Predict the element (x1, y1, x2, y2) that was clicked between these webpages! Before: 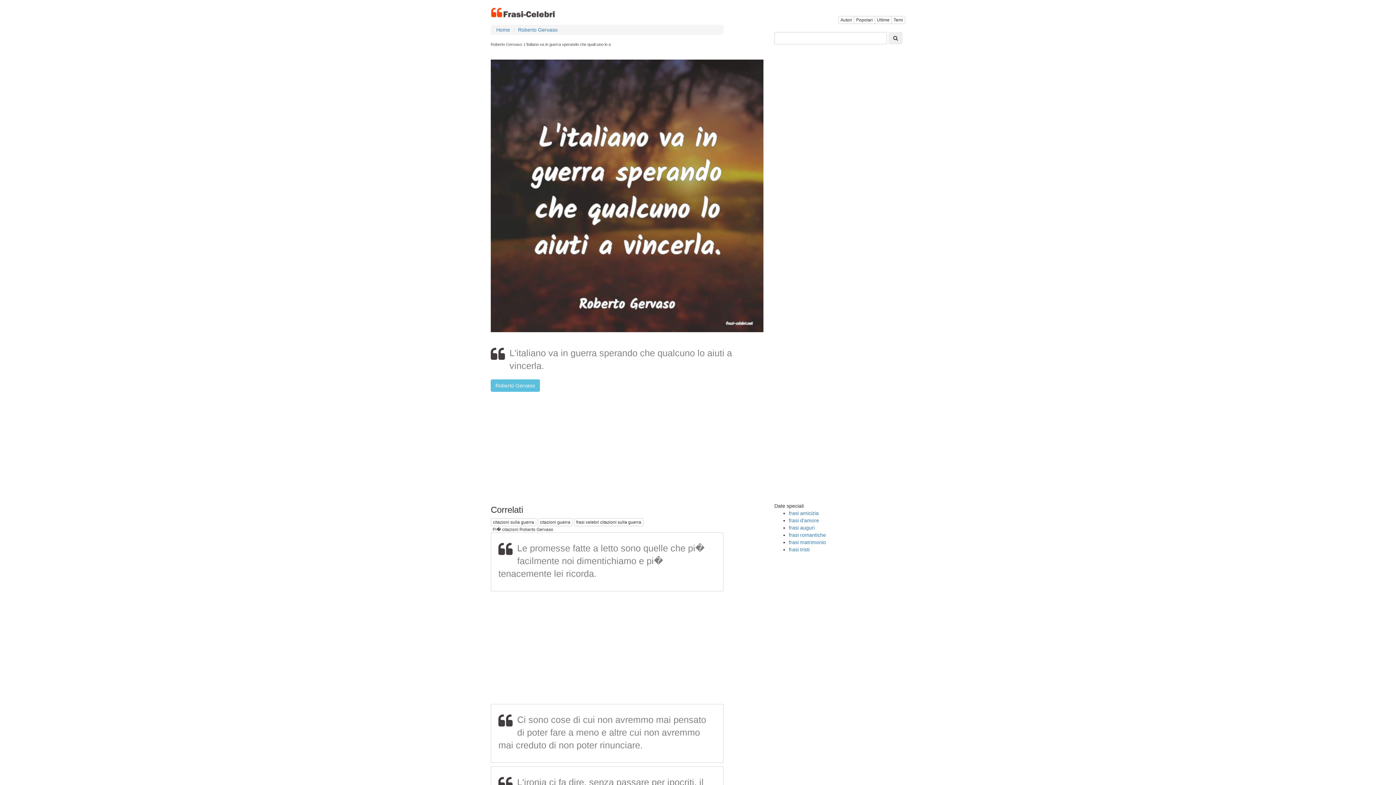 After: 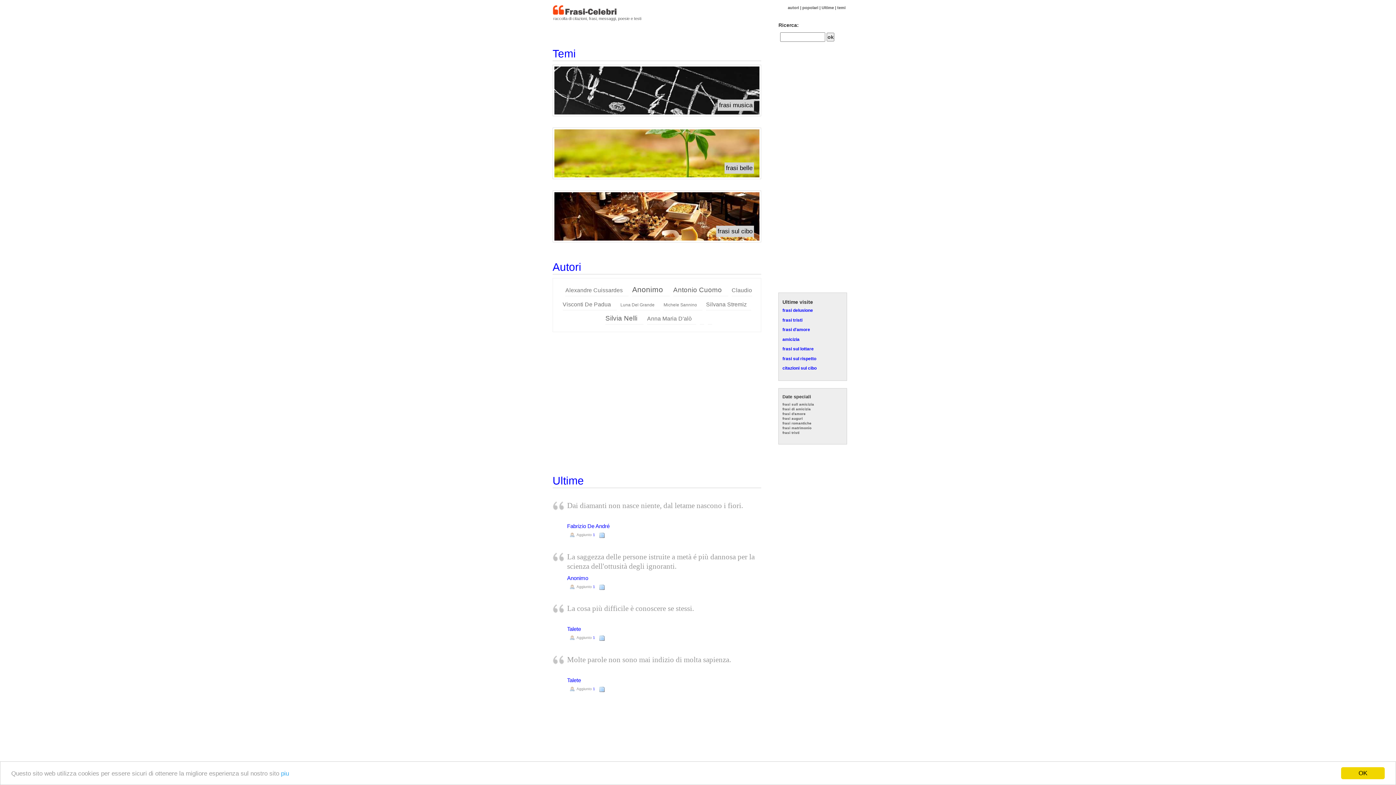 Action: bbox: (490, 9, 555, 15)